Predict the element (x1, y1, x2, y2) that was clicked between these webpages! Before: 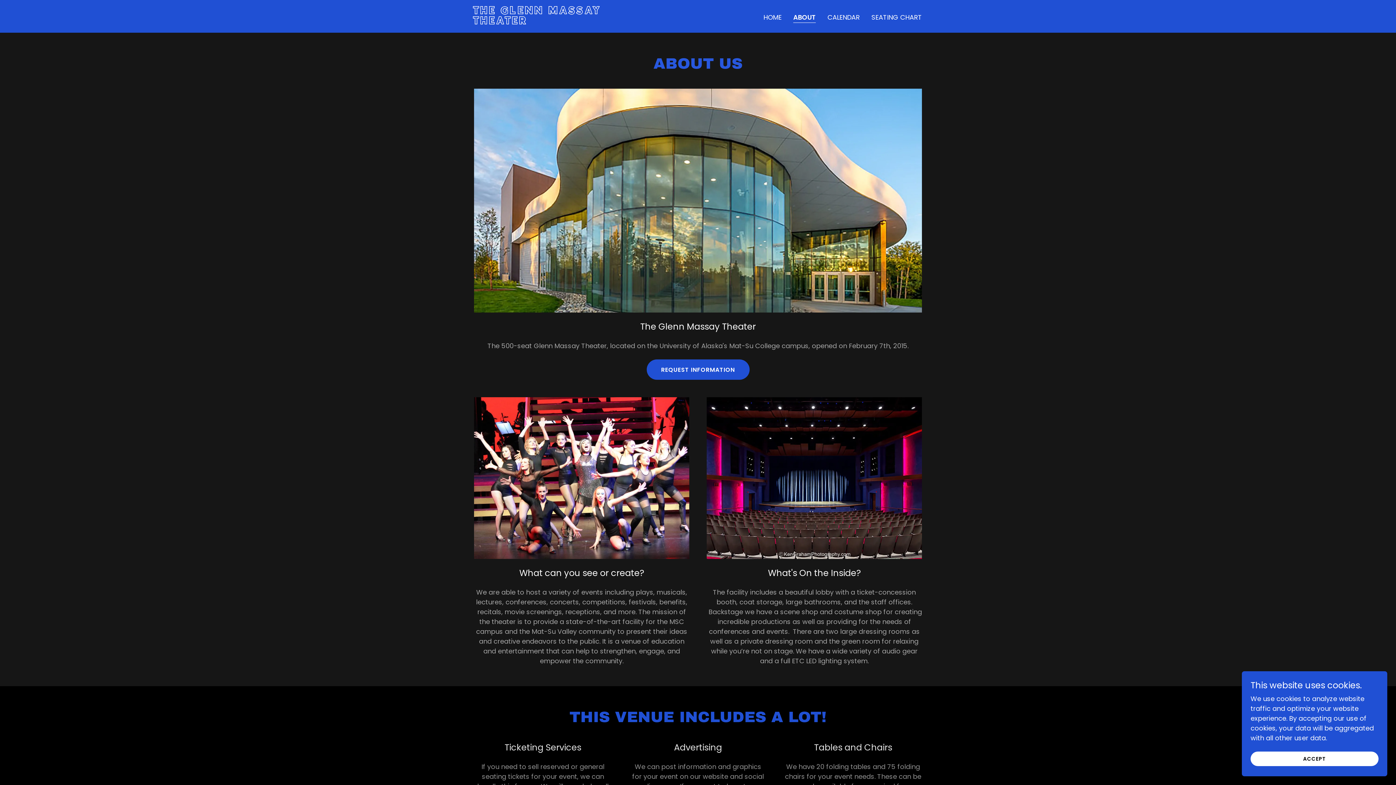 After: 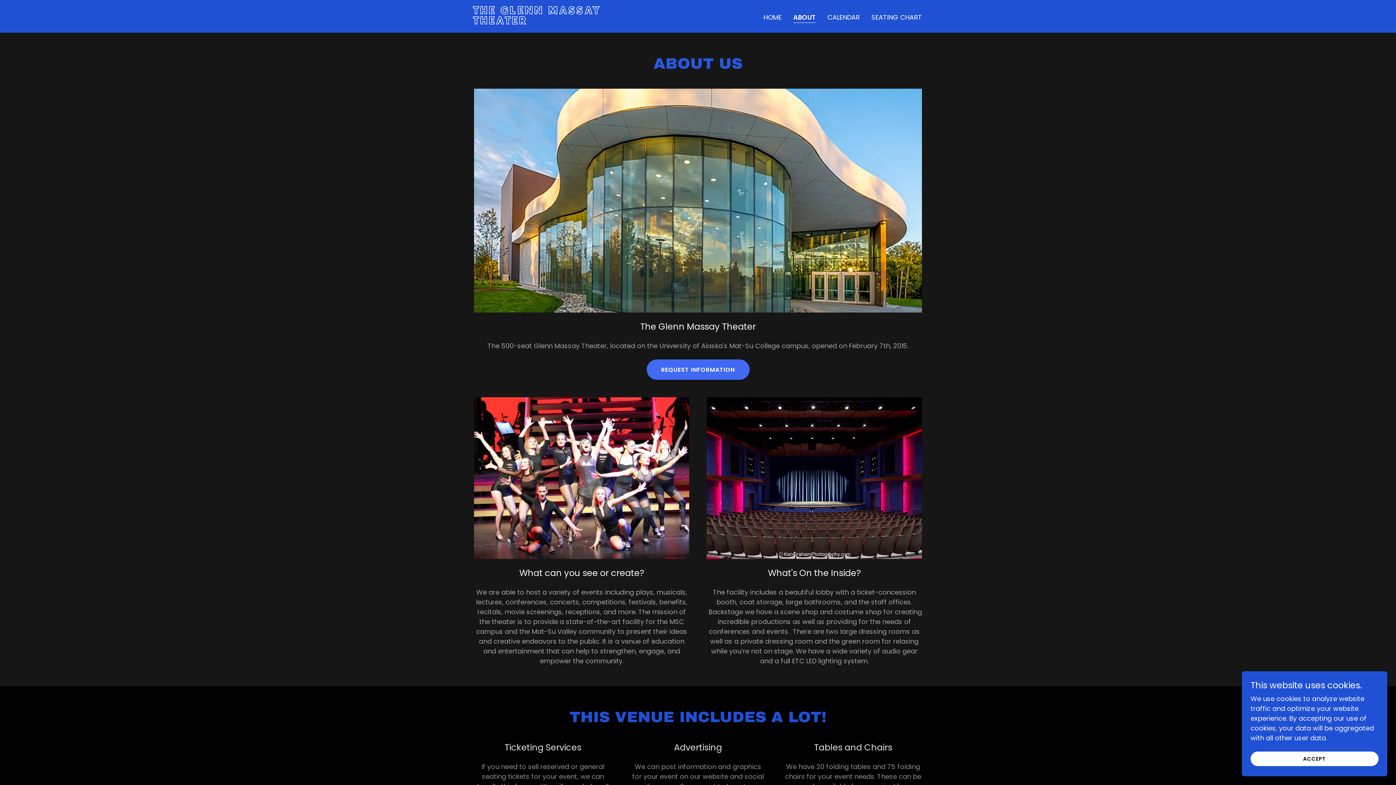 Action: bbox: (646, 359, 749, 380) label: REQUEST INFORMATION